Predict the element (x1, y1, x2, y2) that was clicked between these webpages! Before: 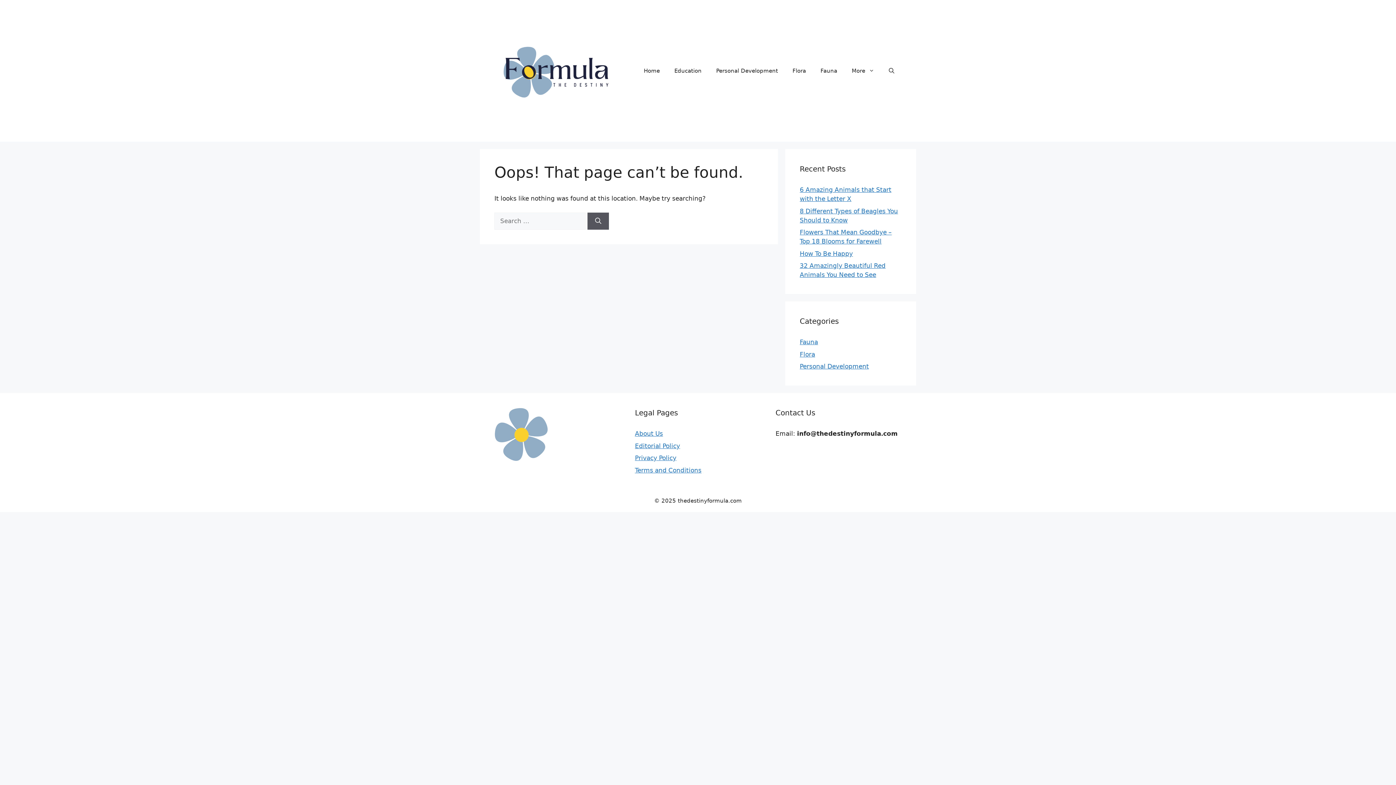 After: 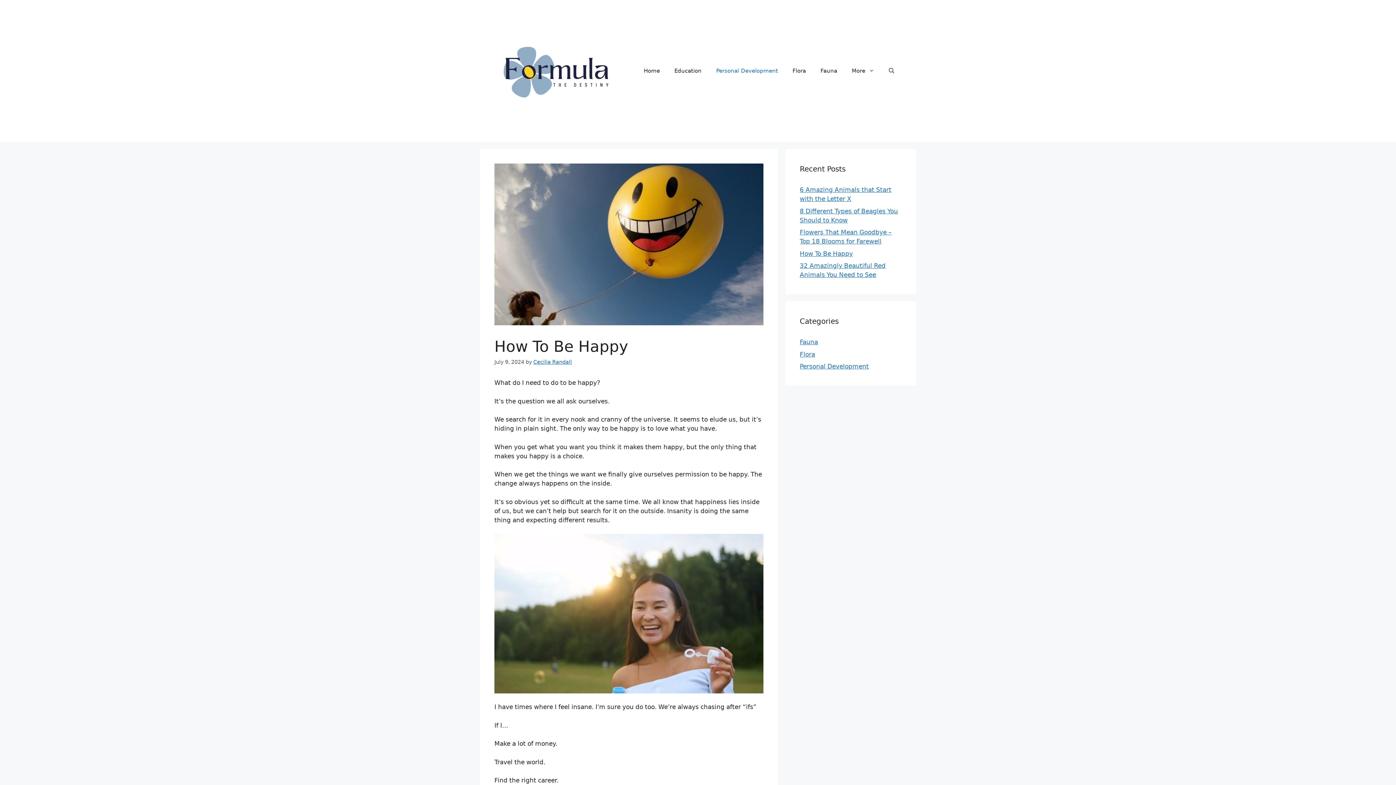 Action: bbox: (800, 250, 853, 257) label: How To Be Happy